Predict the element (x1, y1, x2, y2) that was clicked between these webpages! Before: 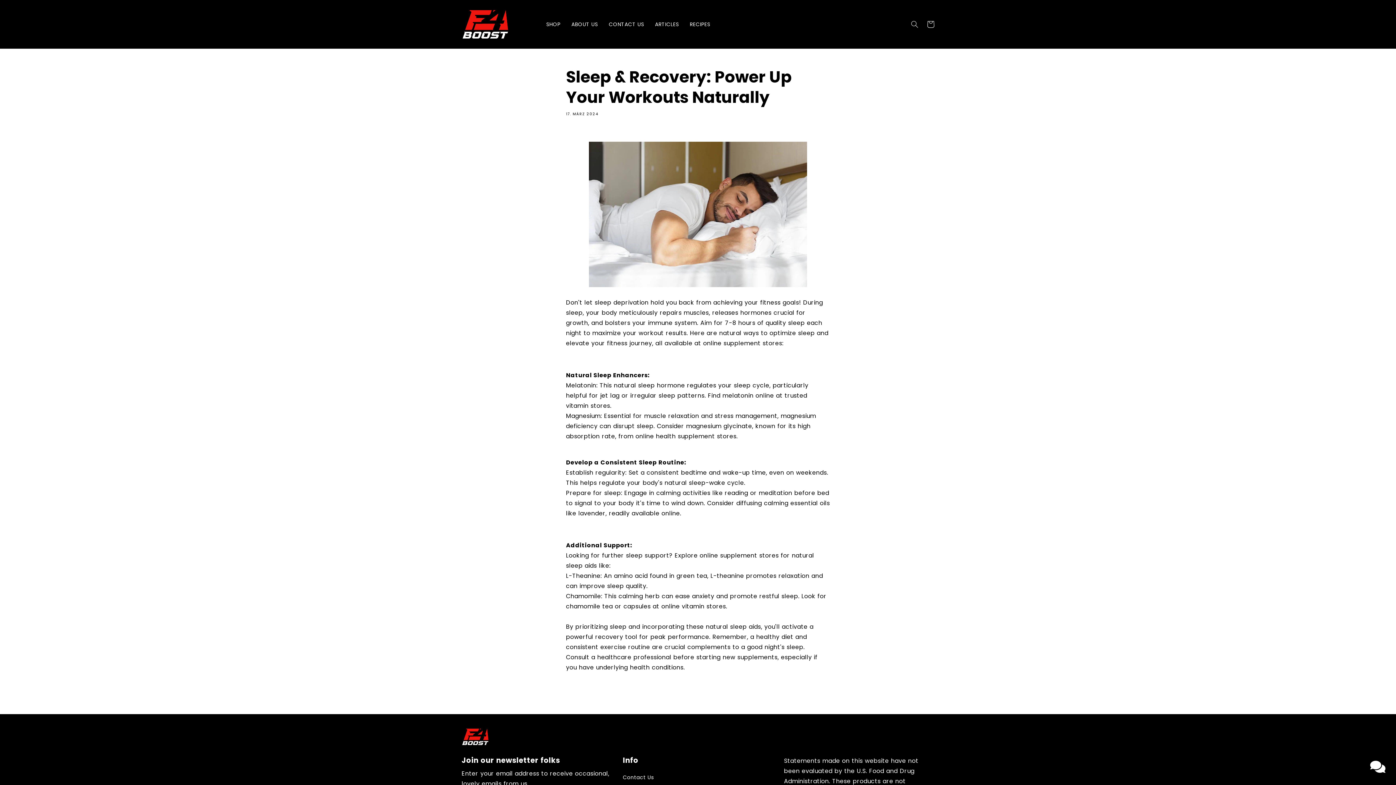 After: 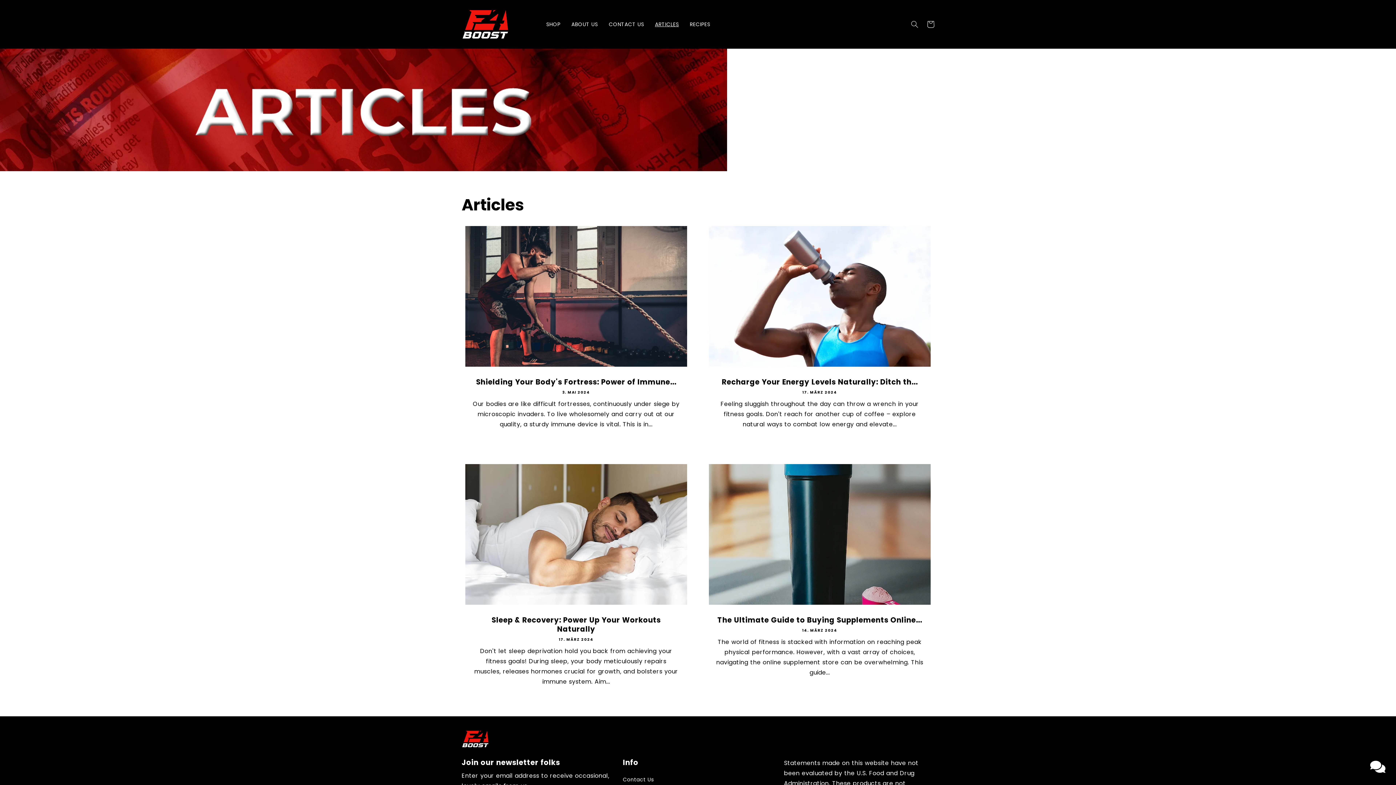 Action: label: Zurück zum Blog bbox: (0, 691, 1396, 702)